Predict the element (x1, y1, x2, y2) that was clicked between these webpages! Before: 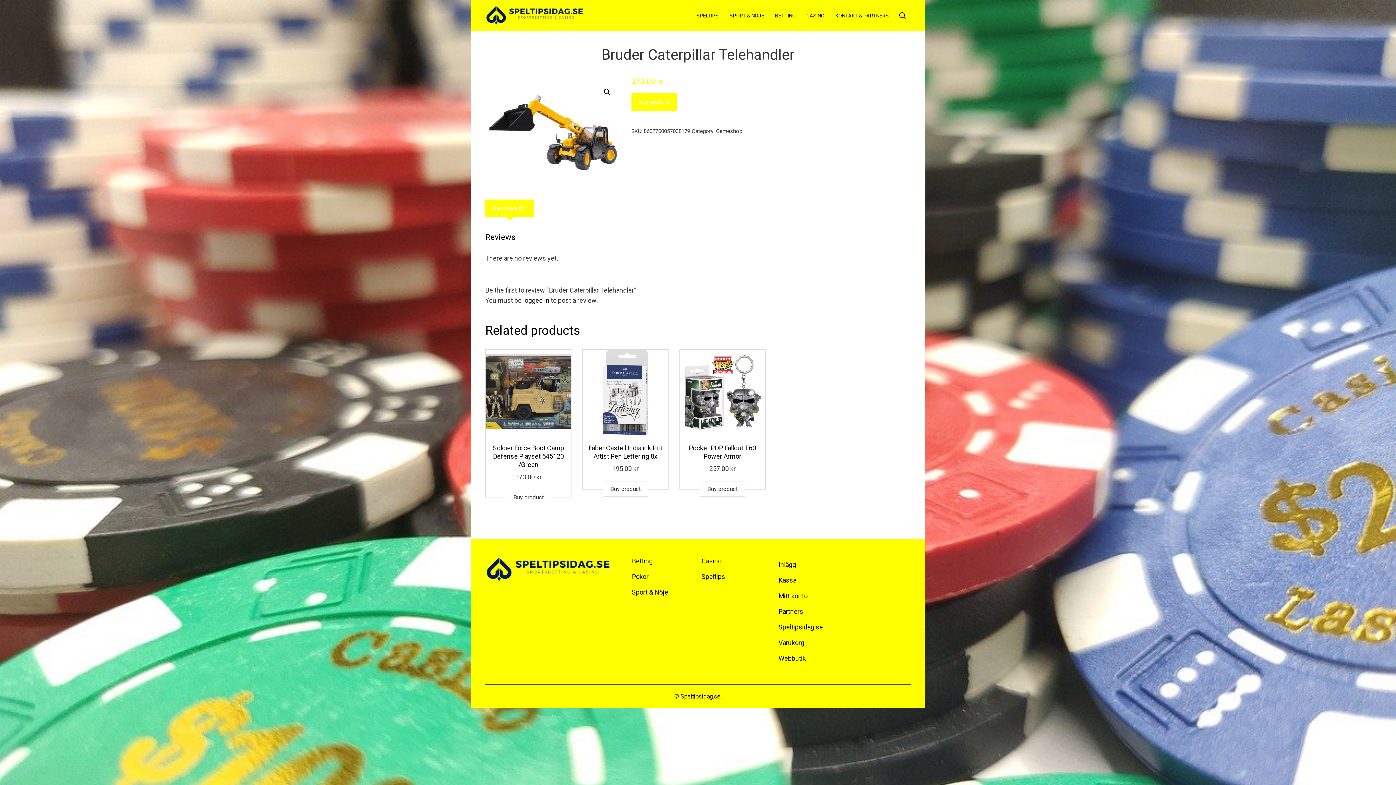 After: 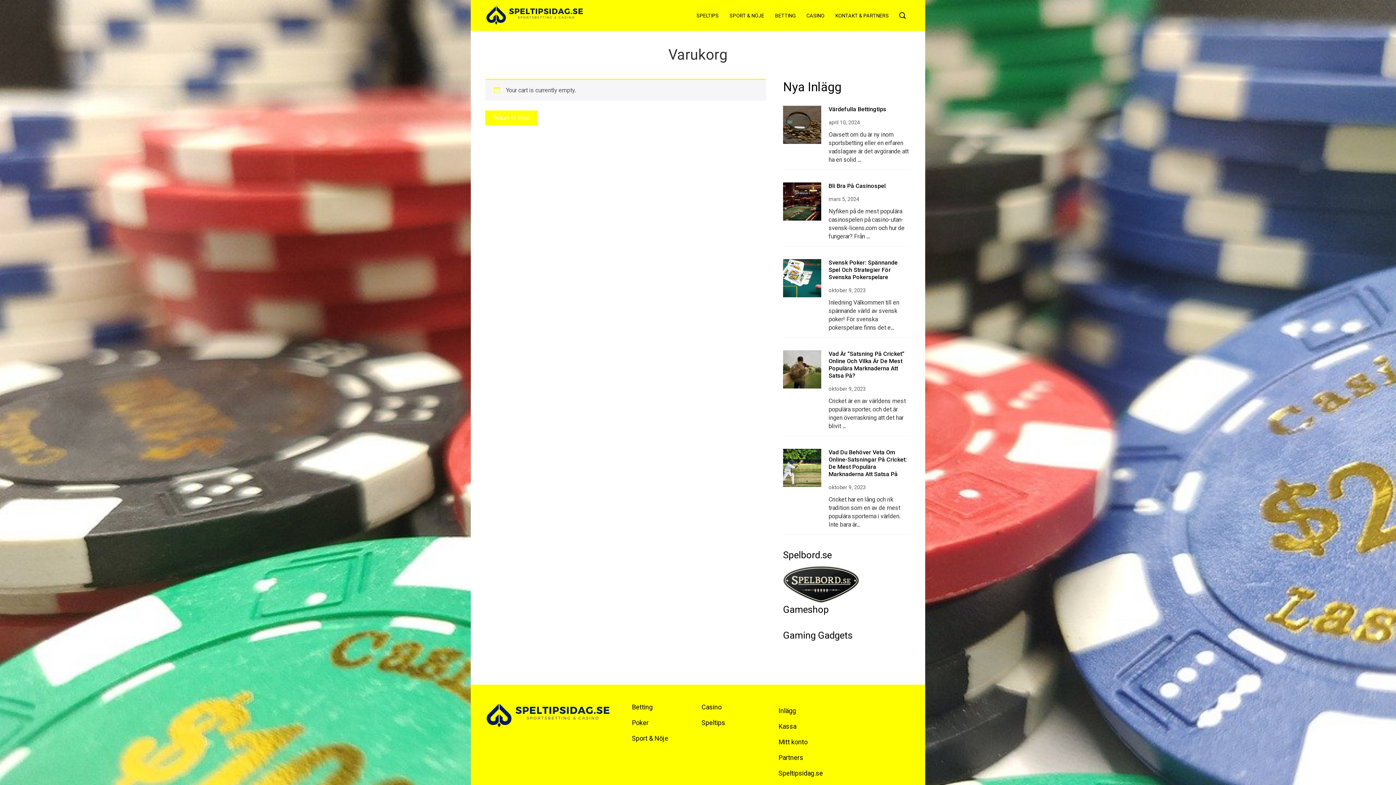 Action: label: Kassa bbox: (778, 576, 796, 584)